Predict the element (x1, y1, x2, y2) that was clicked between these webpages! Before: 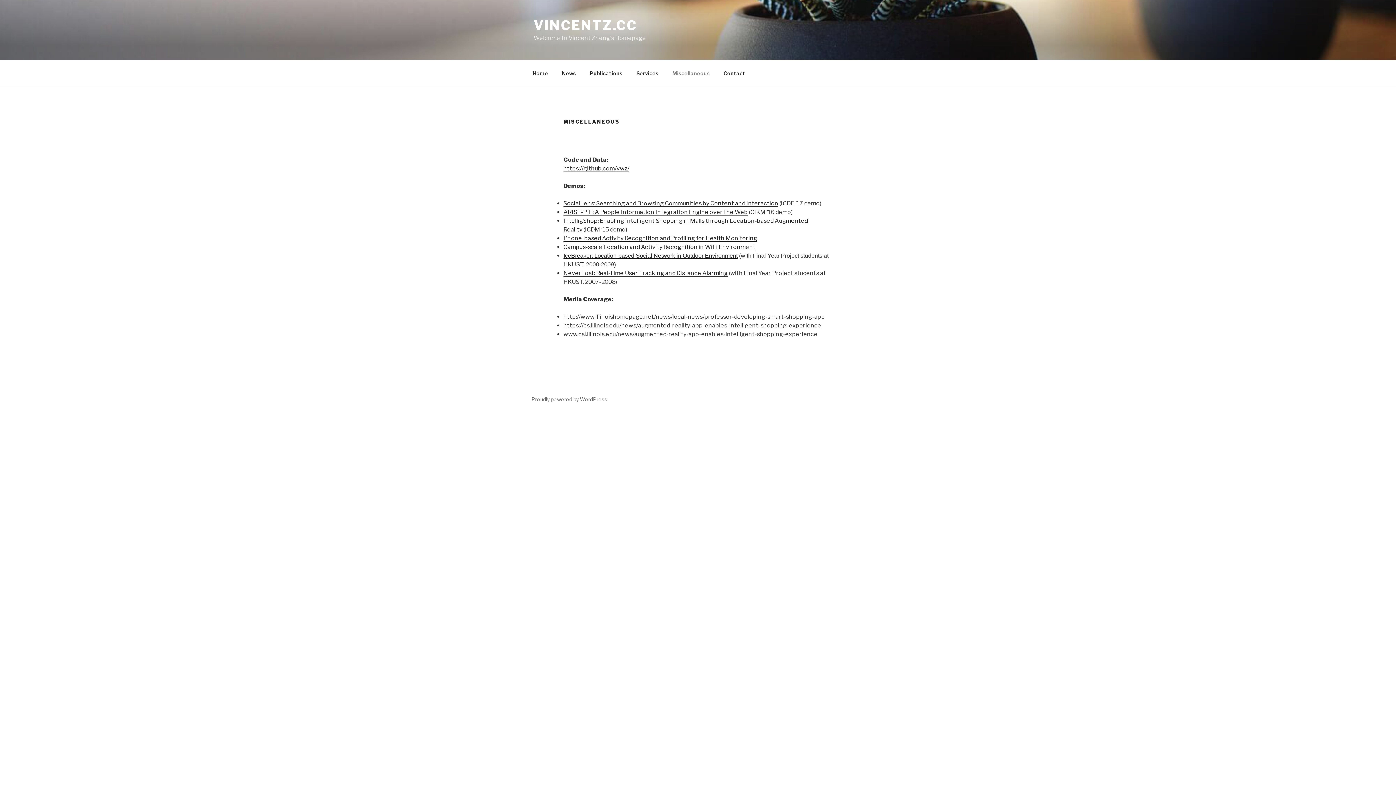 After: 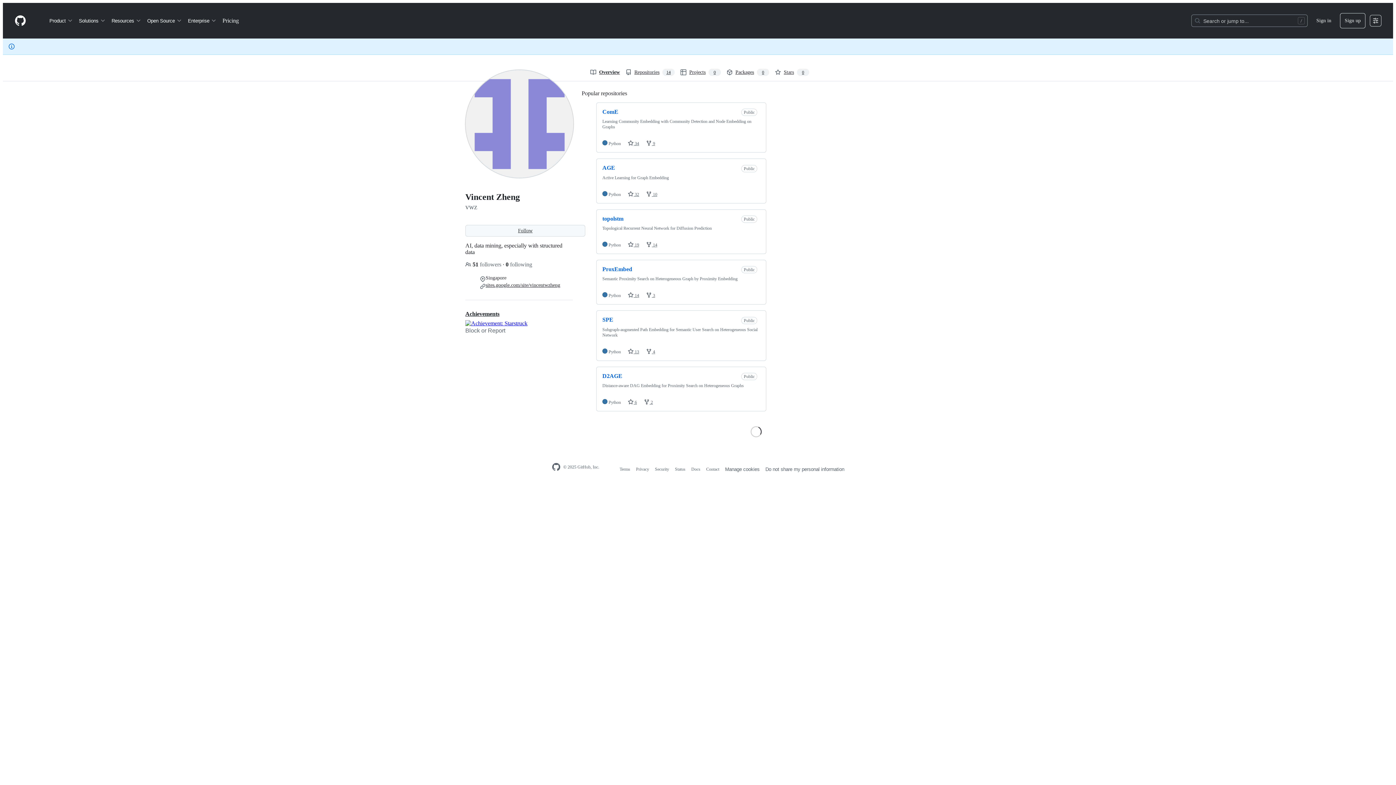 Action: bbox: (563, 164, 629, 171) label: https://github.com/vwz/